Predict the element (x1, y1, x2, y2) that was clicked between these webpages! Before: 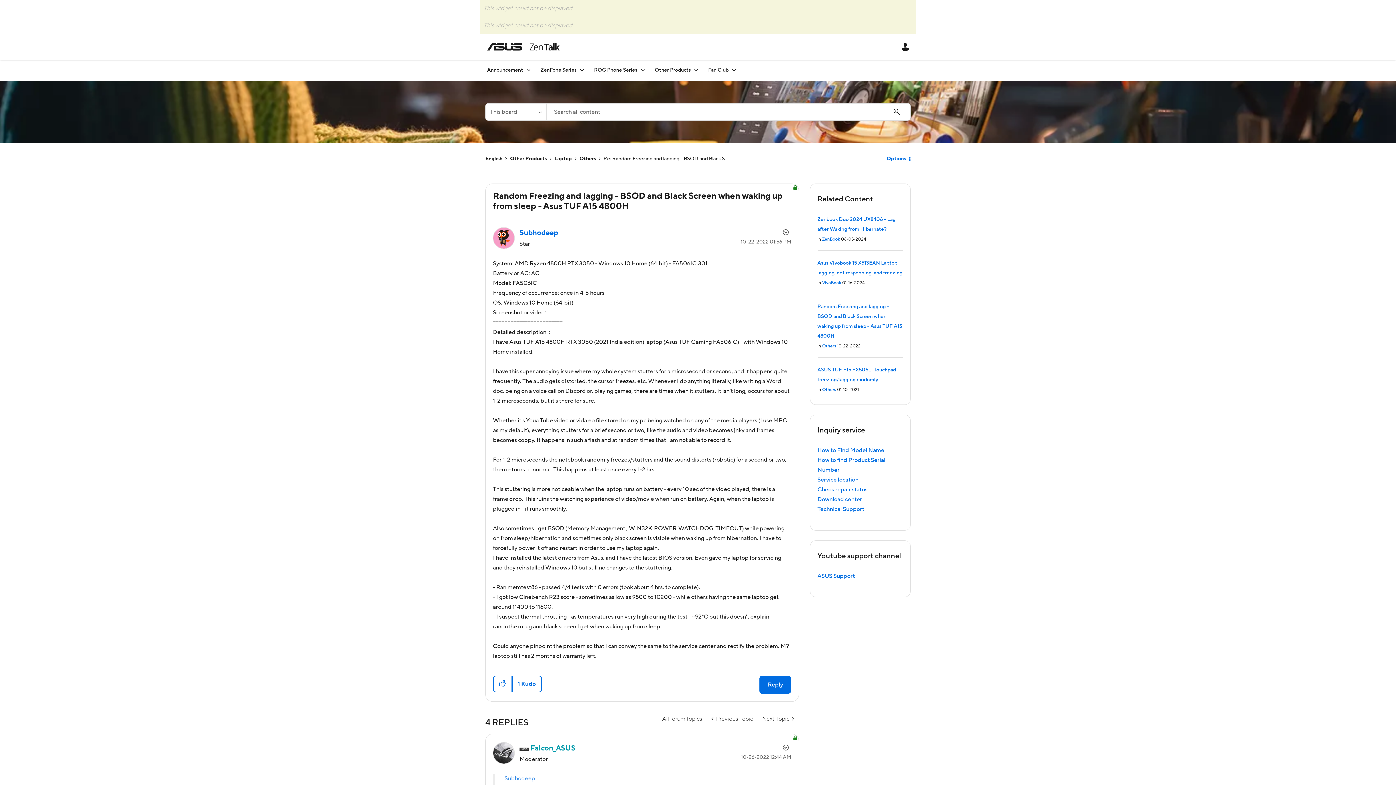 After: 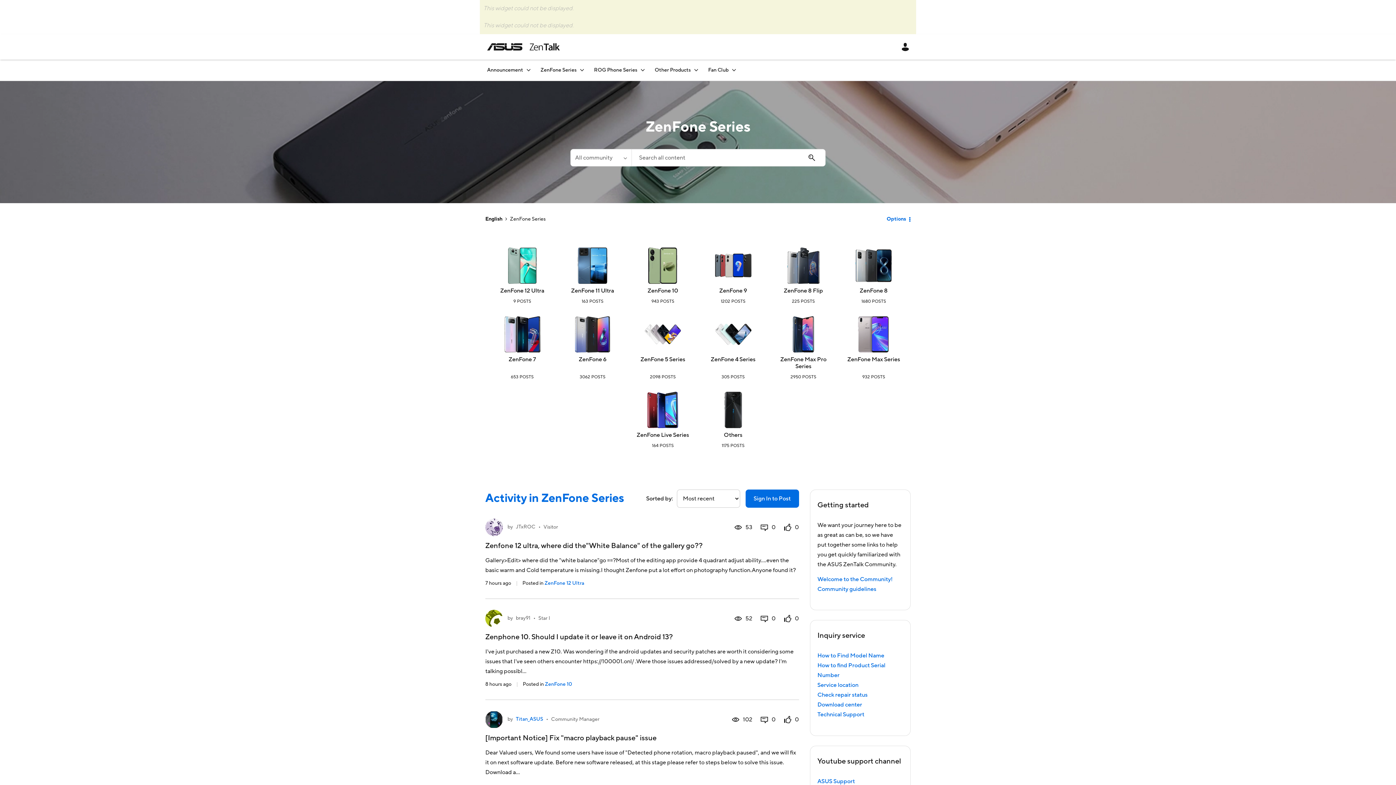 Action: label: ZenFone Series bbox: (533, 59, 585, 80)